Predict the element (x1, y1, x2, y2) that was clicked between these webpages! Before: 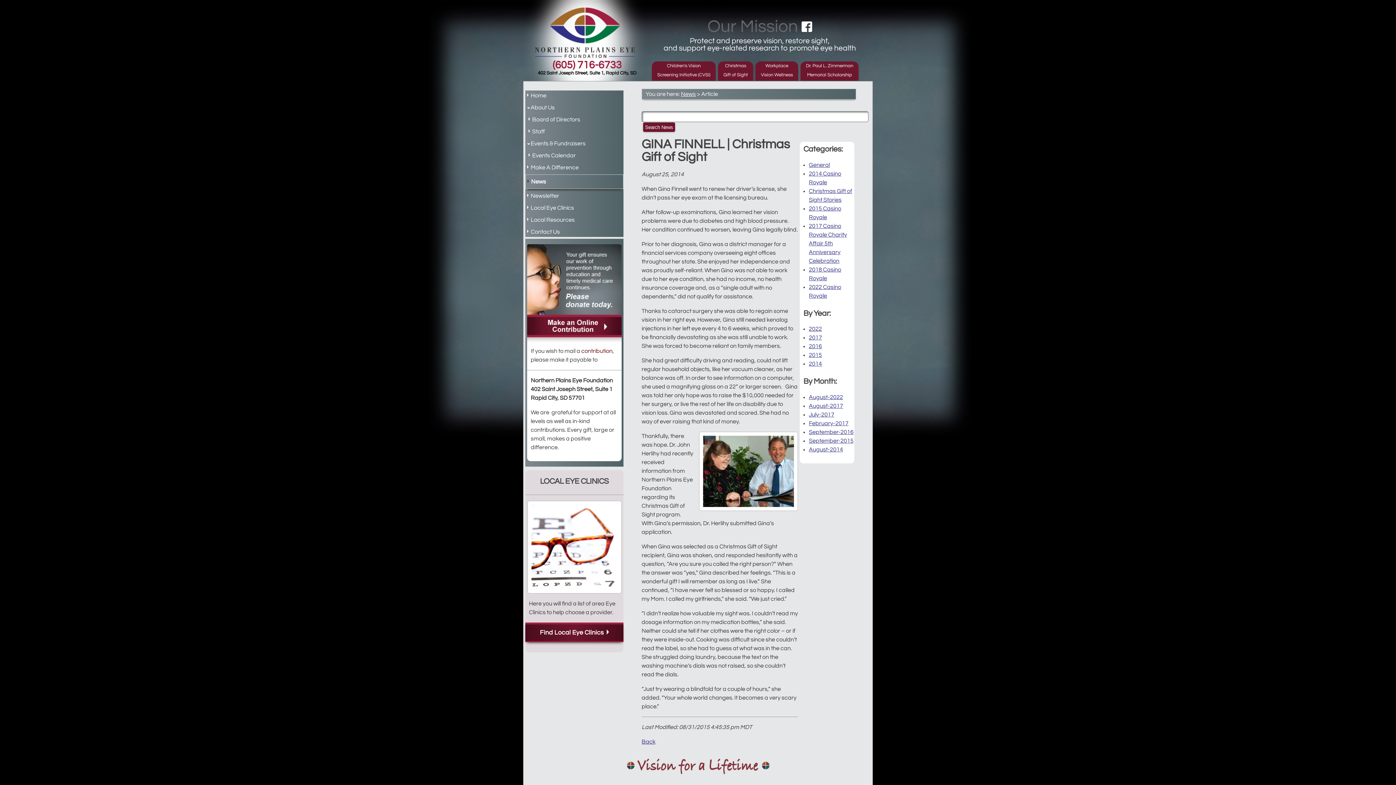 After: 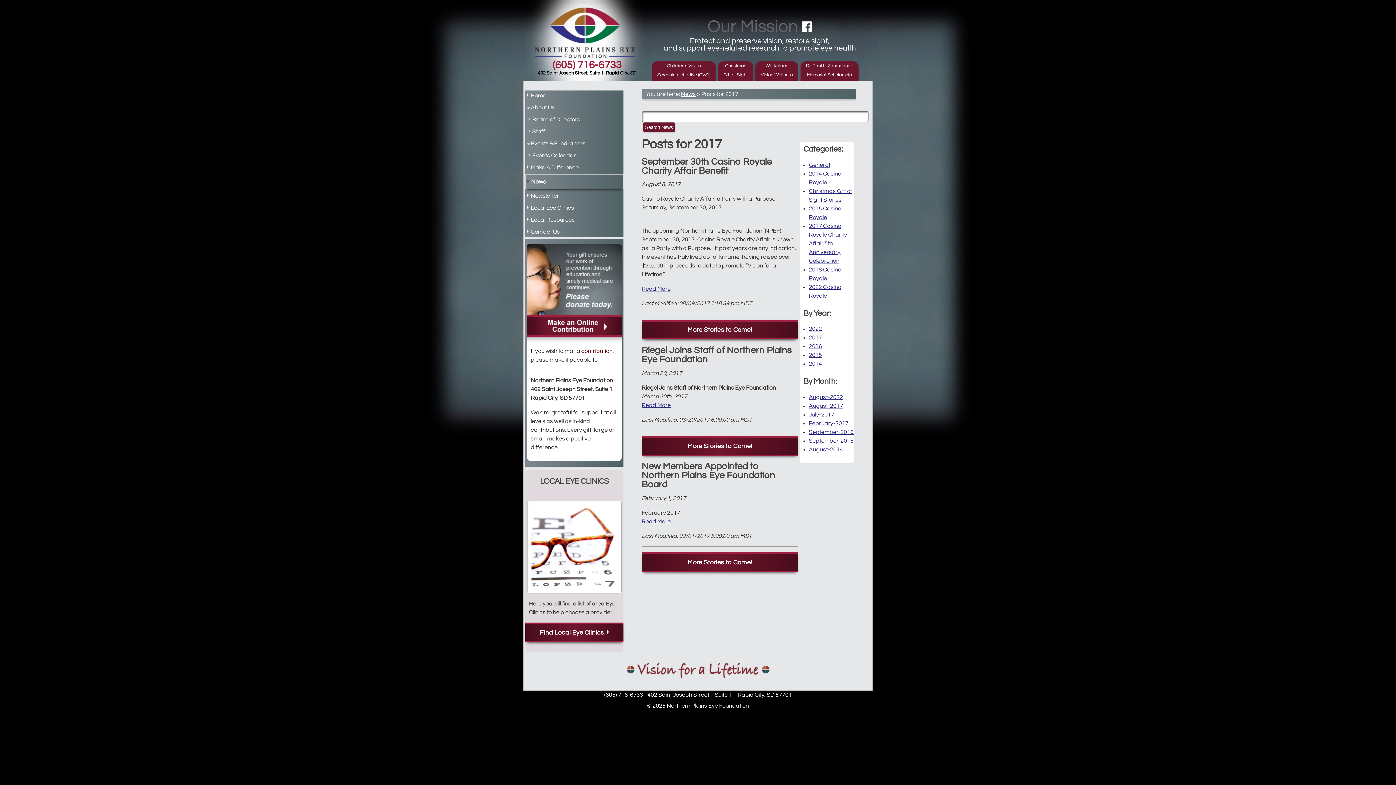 Action: label: 2017 bbox: (809, 334, 822, 340)